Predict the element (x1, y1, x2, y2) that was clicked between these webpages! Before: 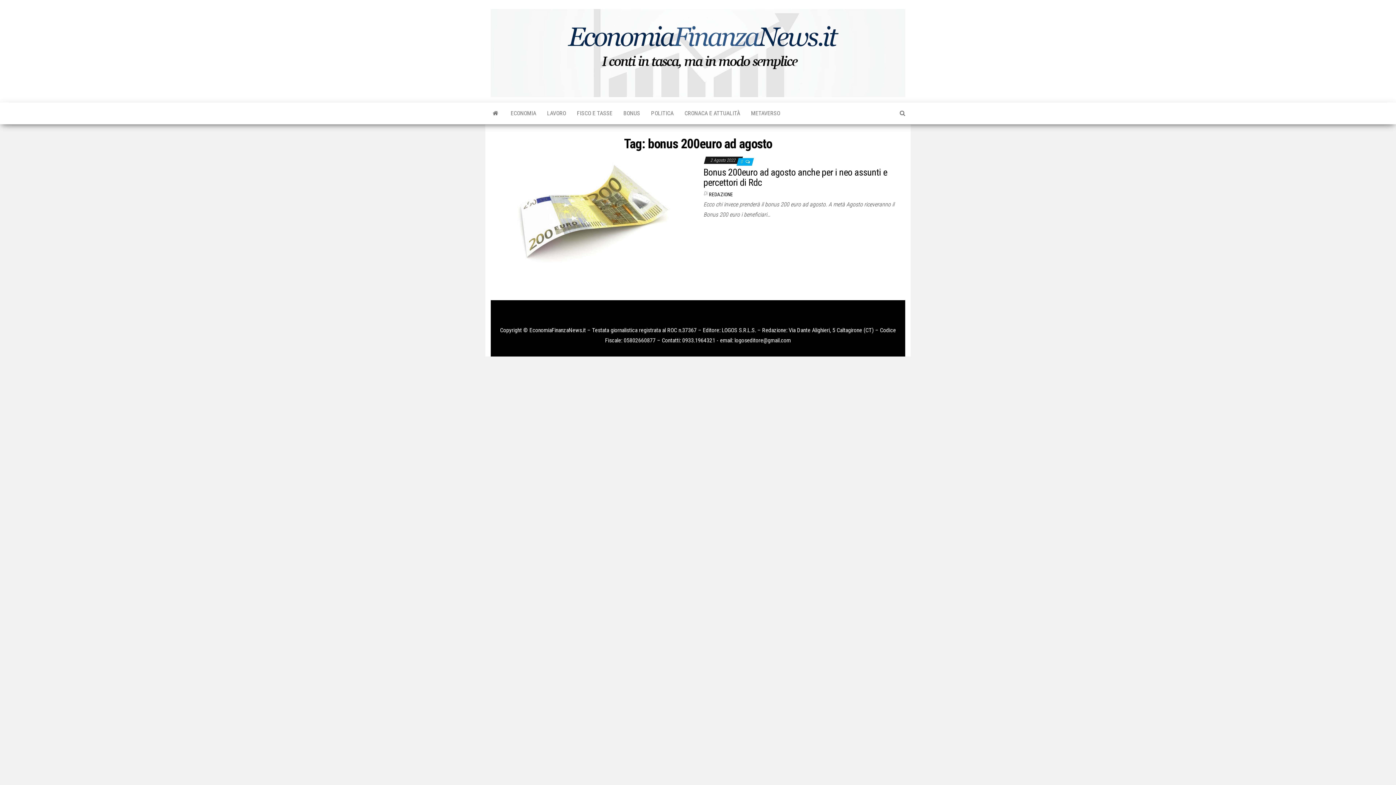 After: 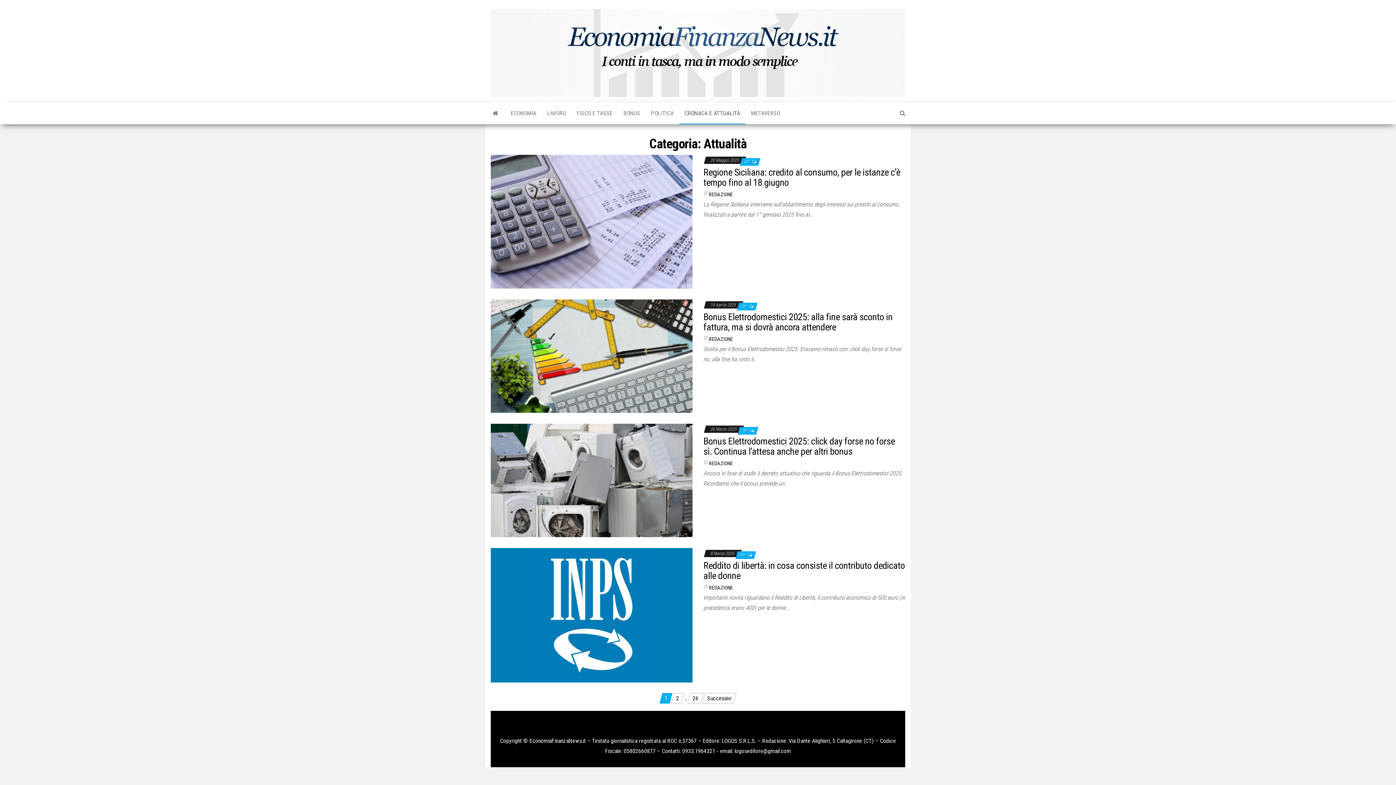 Action: label: CRONACA E ATTUALITÀ bbox: (679, 102, 745, 124)